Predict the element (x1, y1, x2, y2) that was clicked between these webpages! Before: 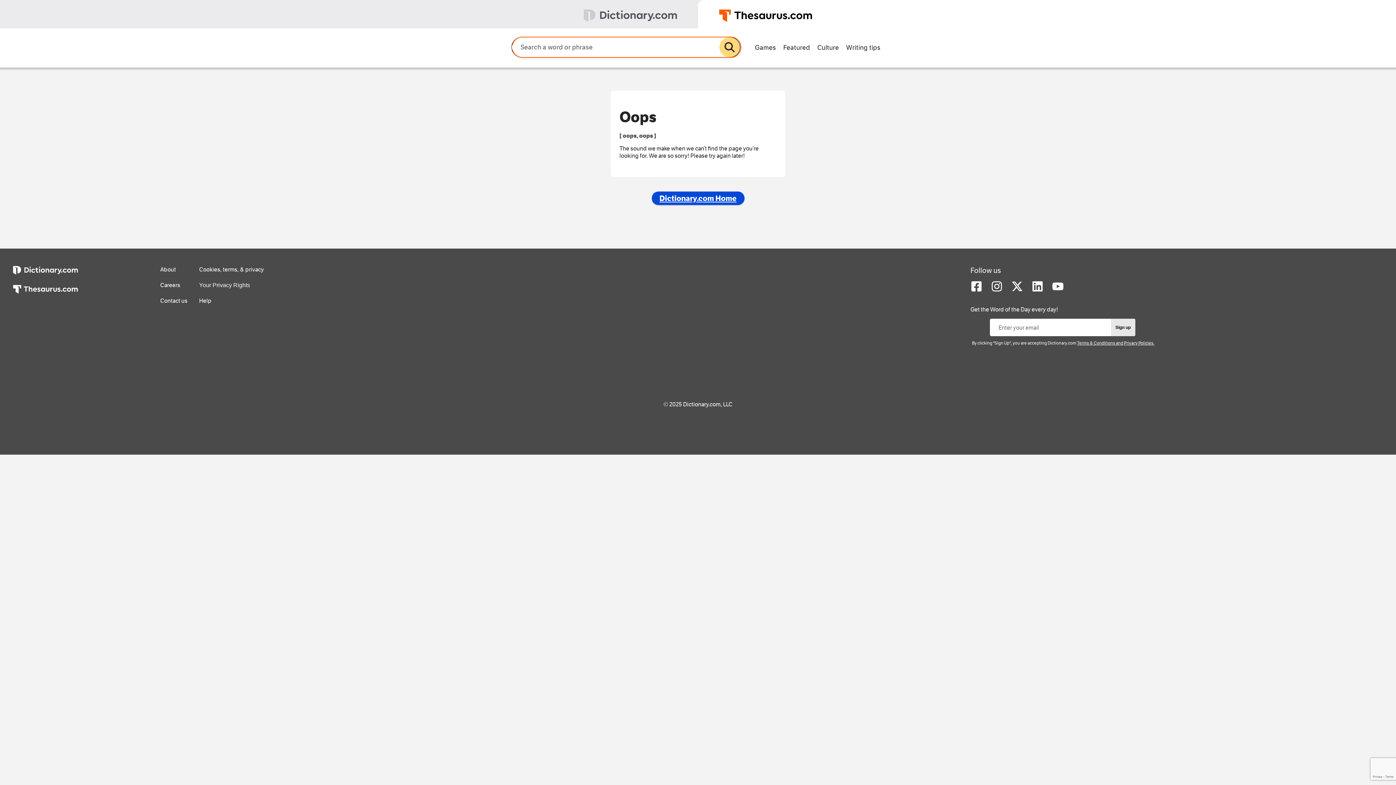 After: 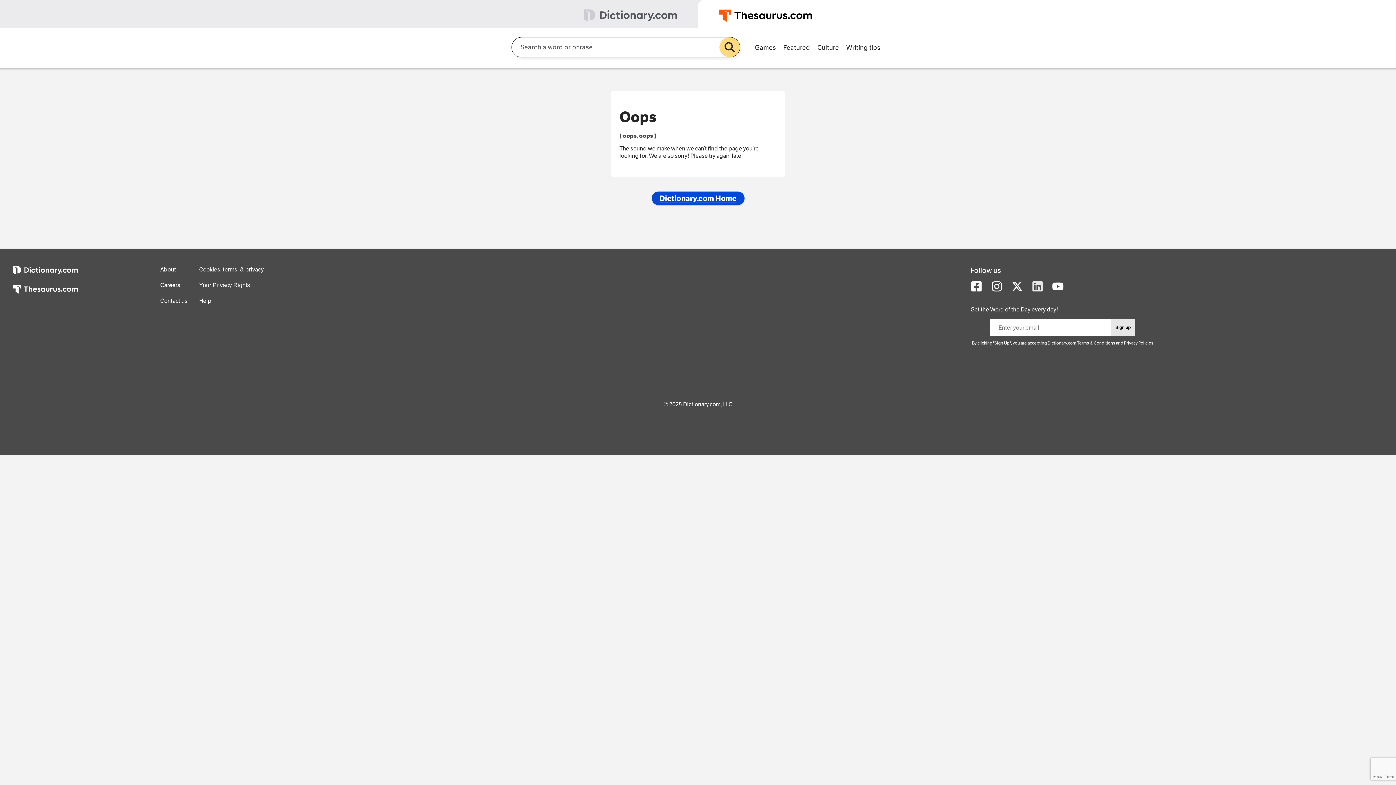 Action: bbox: (1031, 286, 1043, 293)